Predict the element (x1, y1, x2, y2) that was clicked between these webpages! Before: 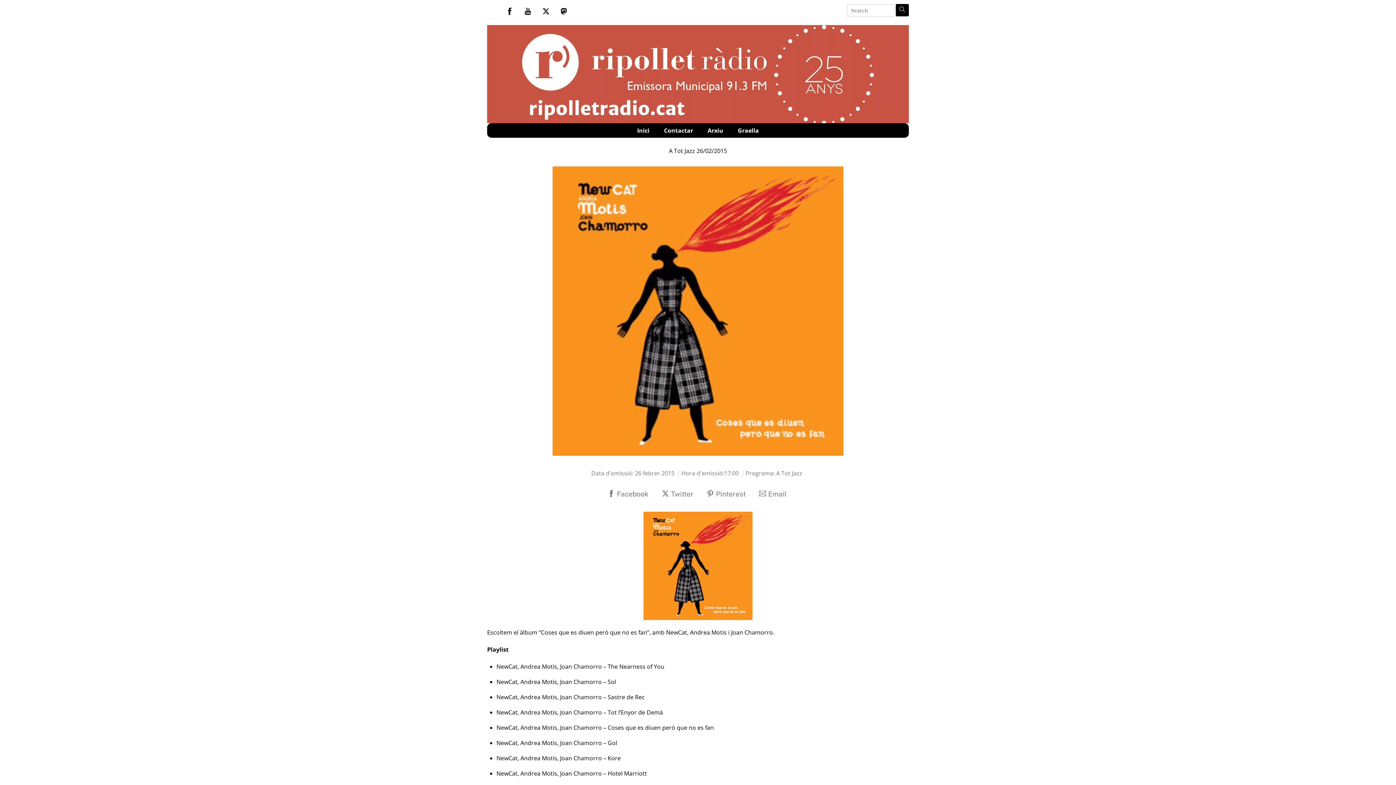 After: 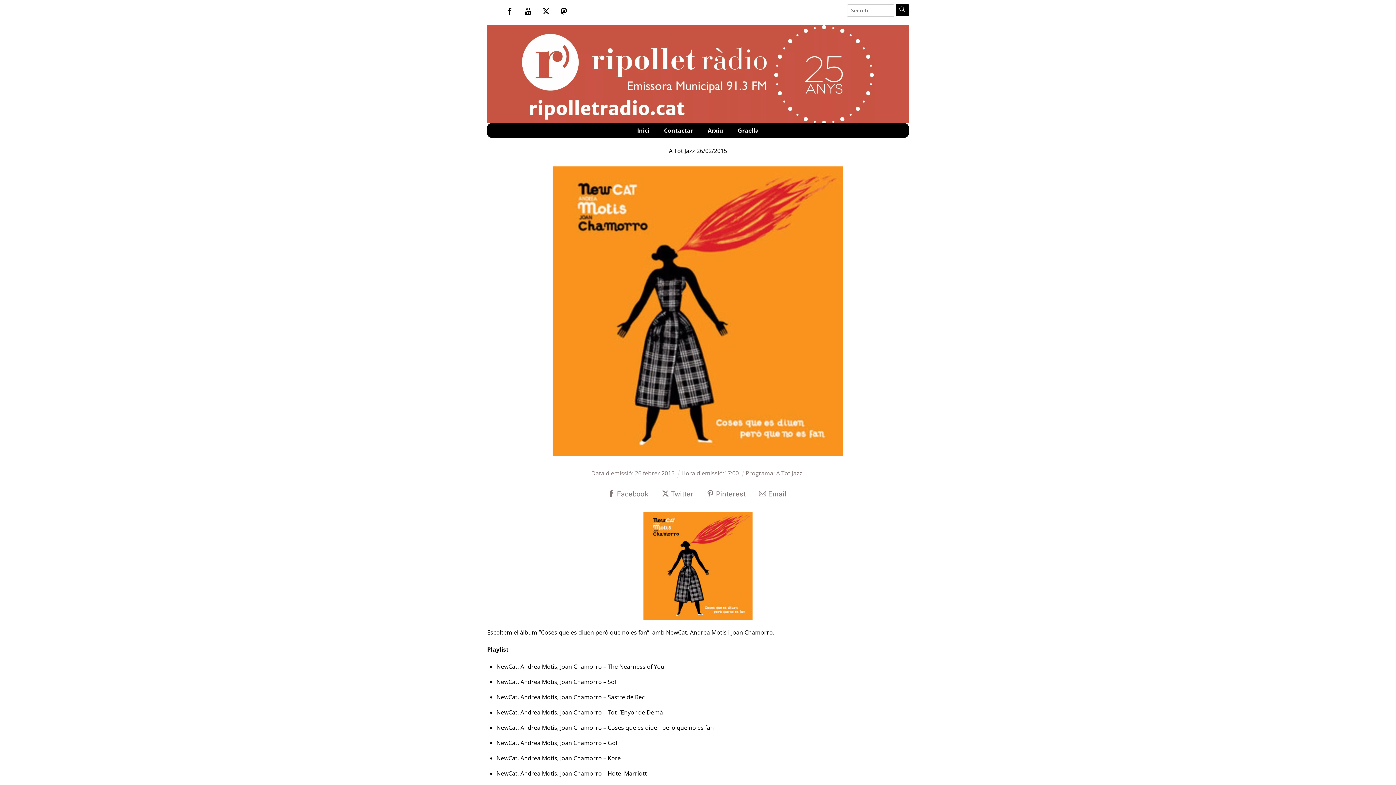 Action: label: Facebook bbox: (502, 4, 516, 18)